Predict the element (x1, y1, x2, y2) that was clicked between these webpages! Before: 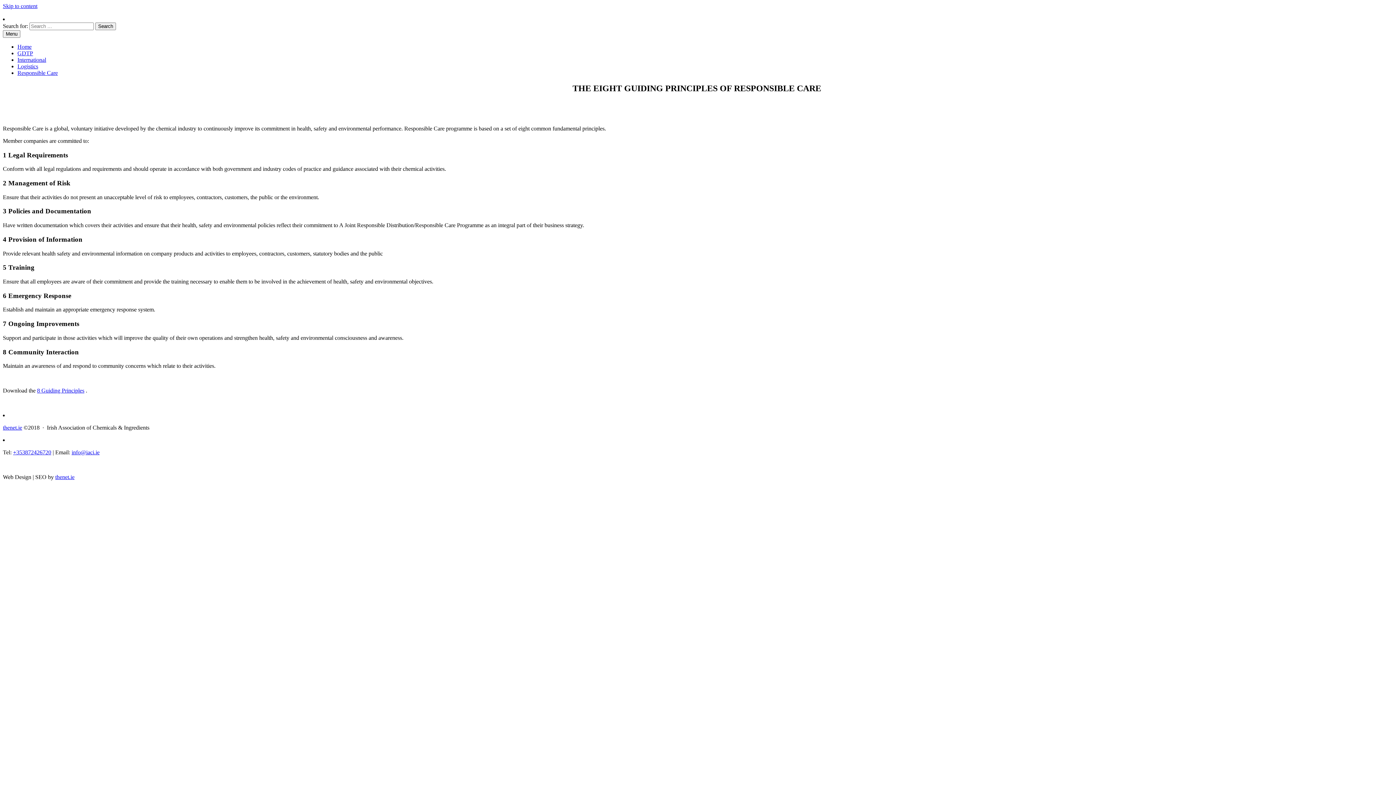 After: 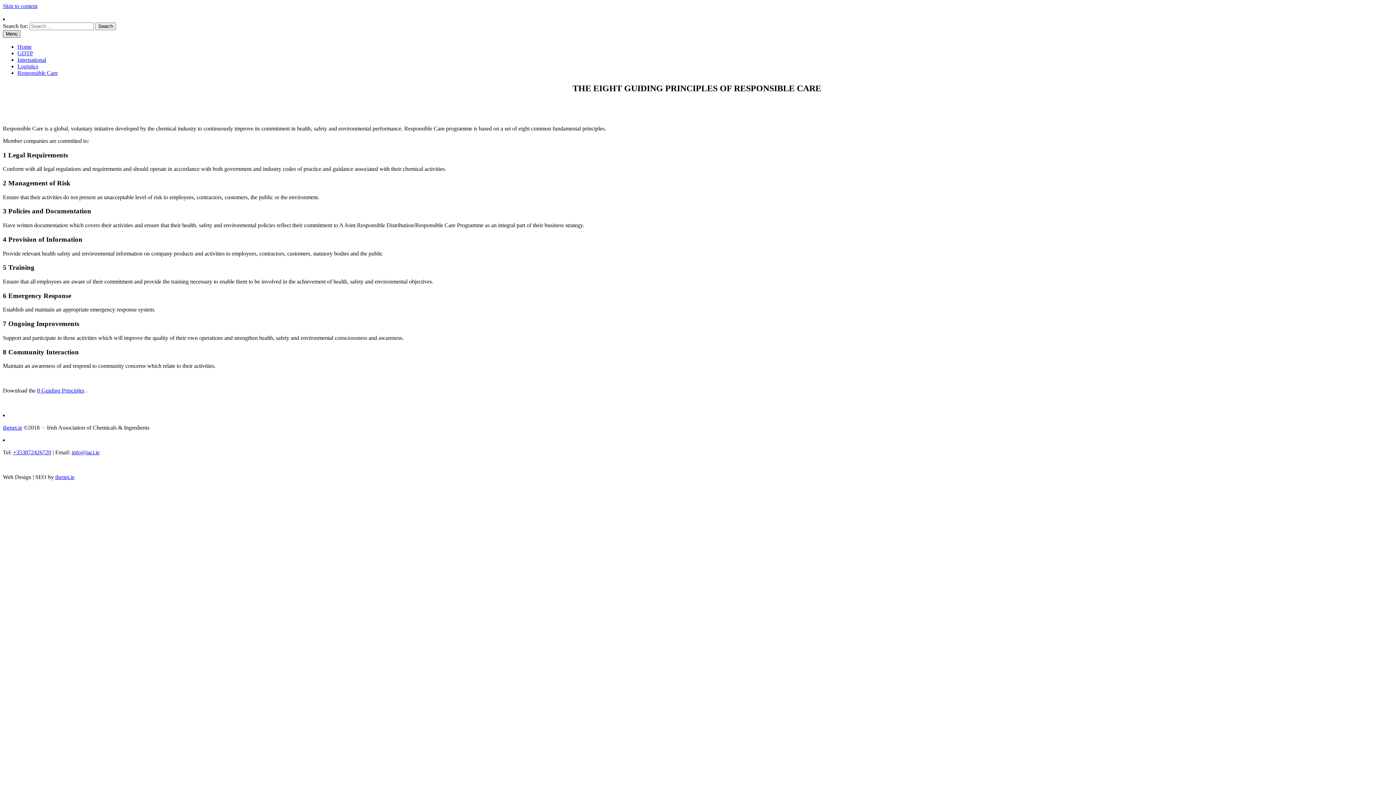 Action: label: Menu bbox: (2, 30, 20, 37)